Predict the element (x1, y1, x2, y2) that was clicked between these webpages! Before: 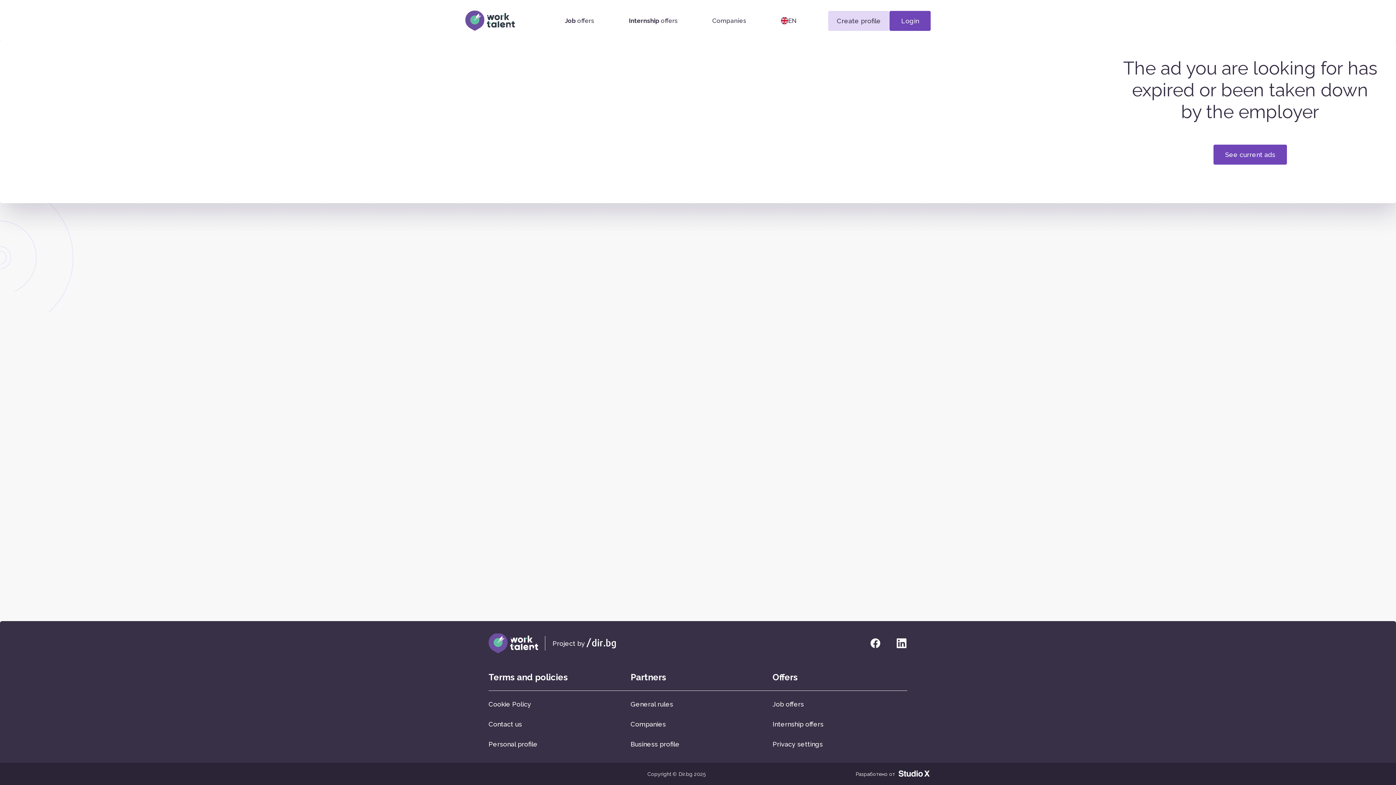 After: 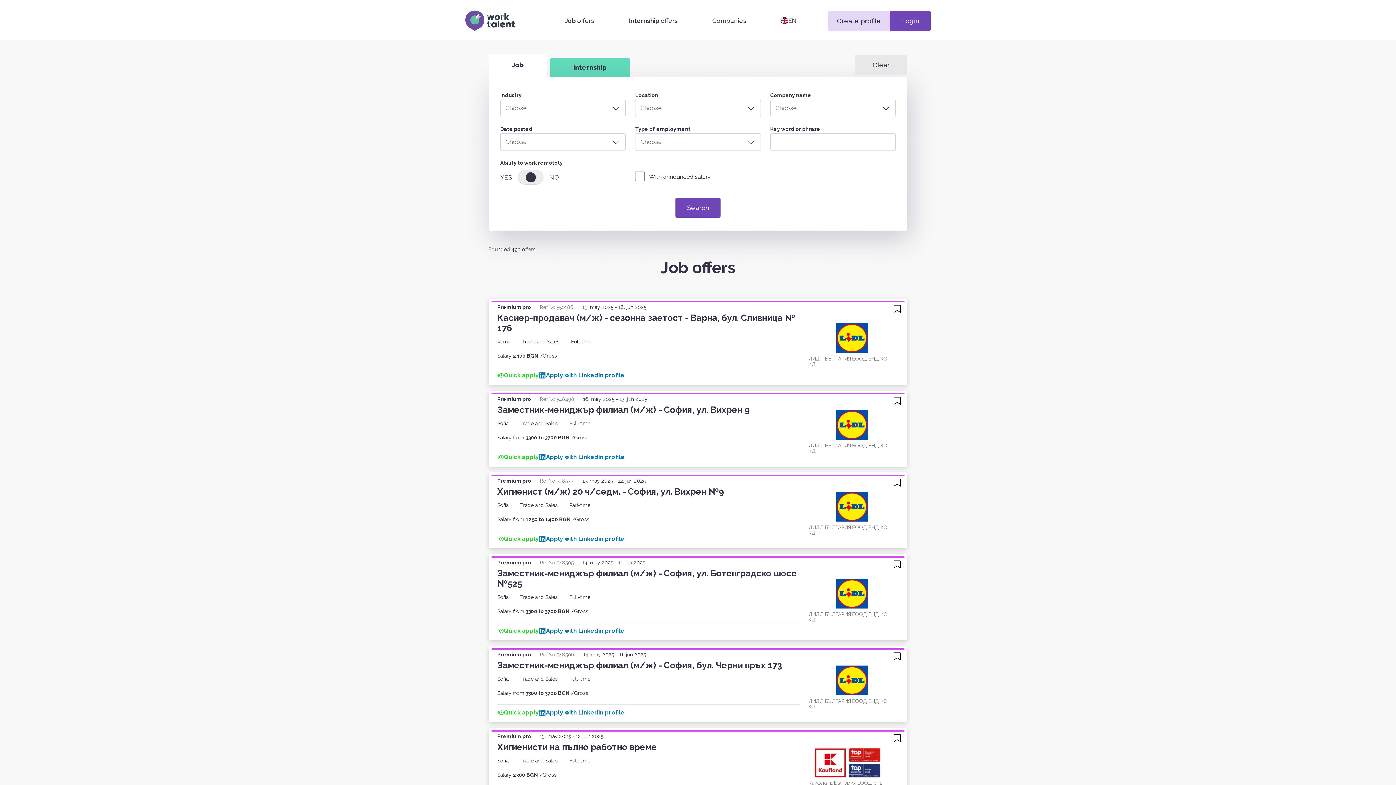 Action: bbox: (565, 16, 594, 24) label: Job offers